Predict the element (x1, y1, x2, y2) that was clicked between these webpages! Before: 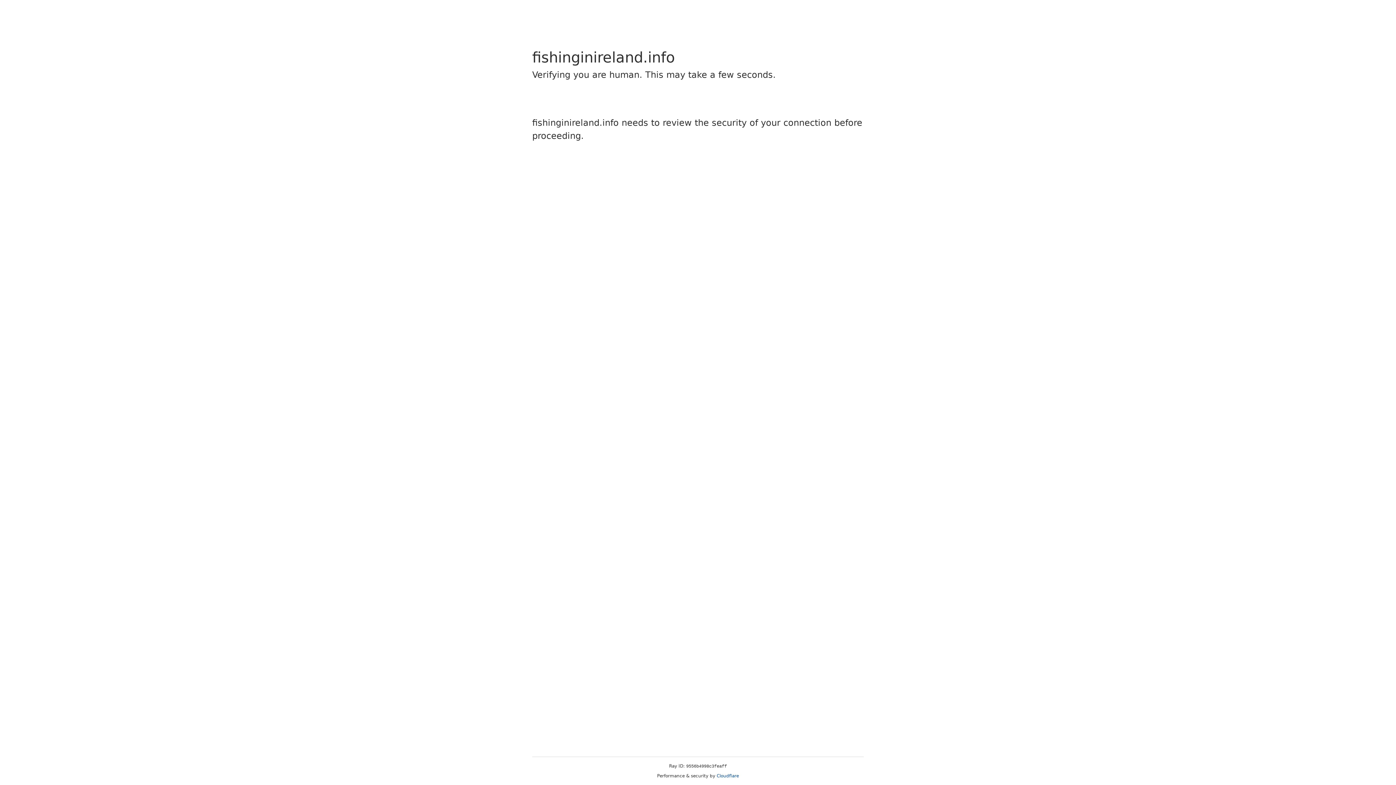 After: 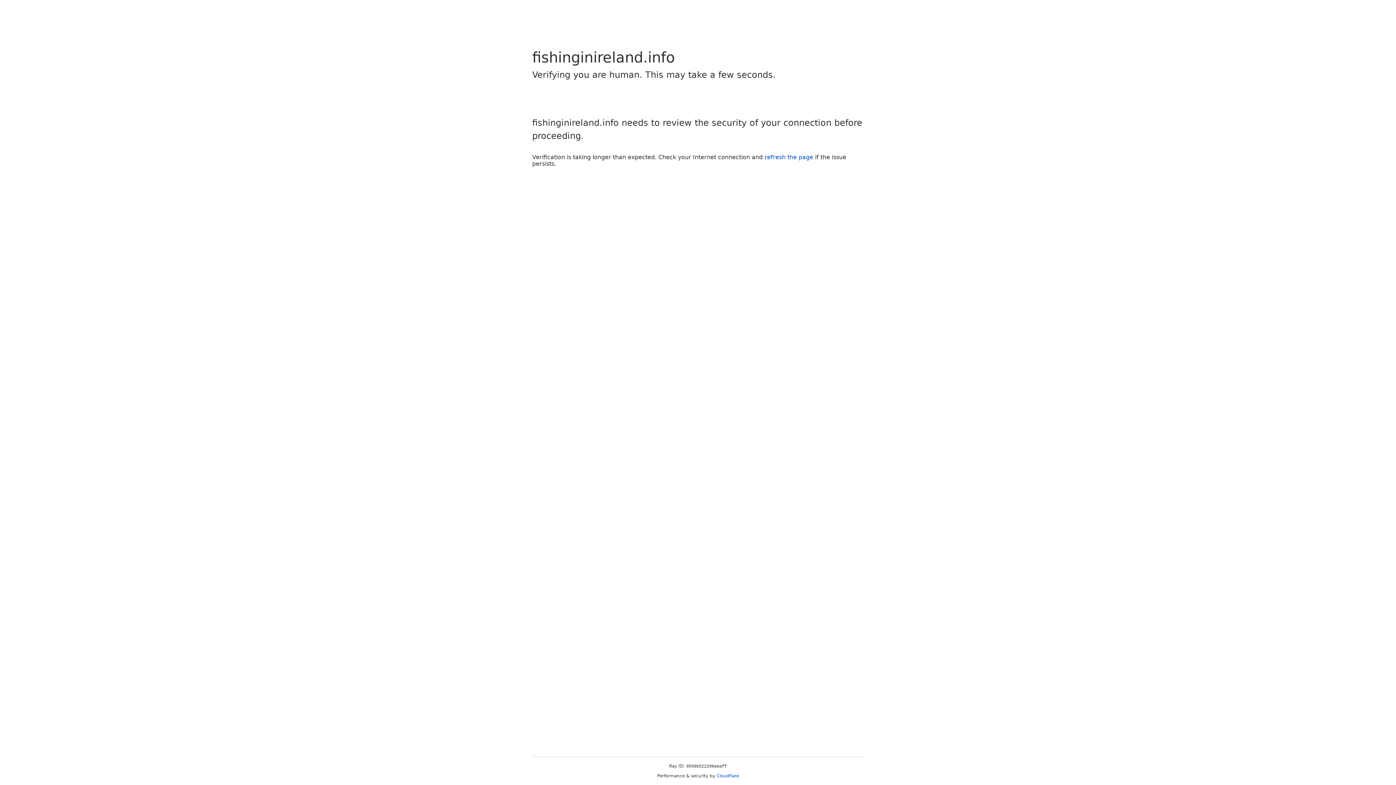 Action: bbox: (716, 773, 739, 778) label: Cloudflare